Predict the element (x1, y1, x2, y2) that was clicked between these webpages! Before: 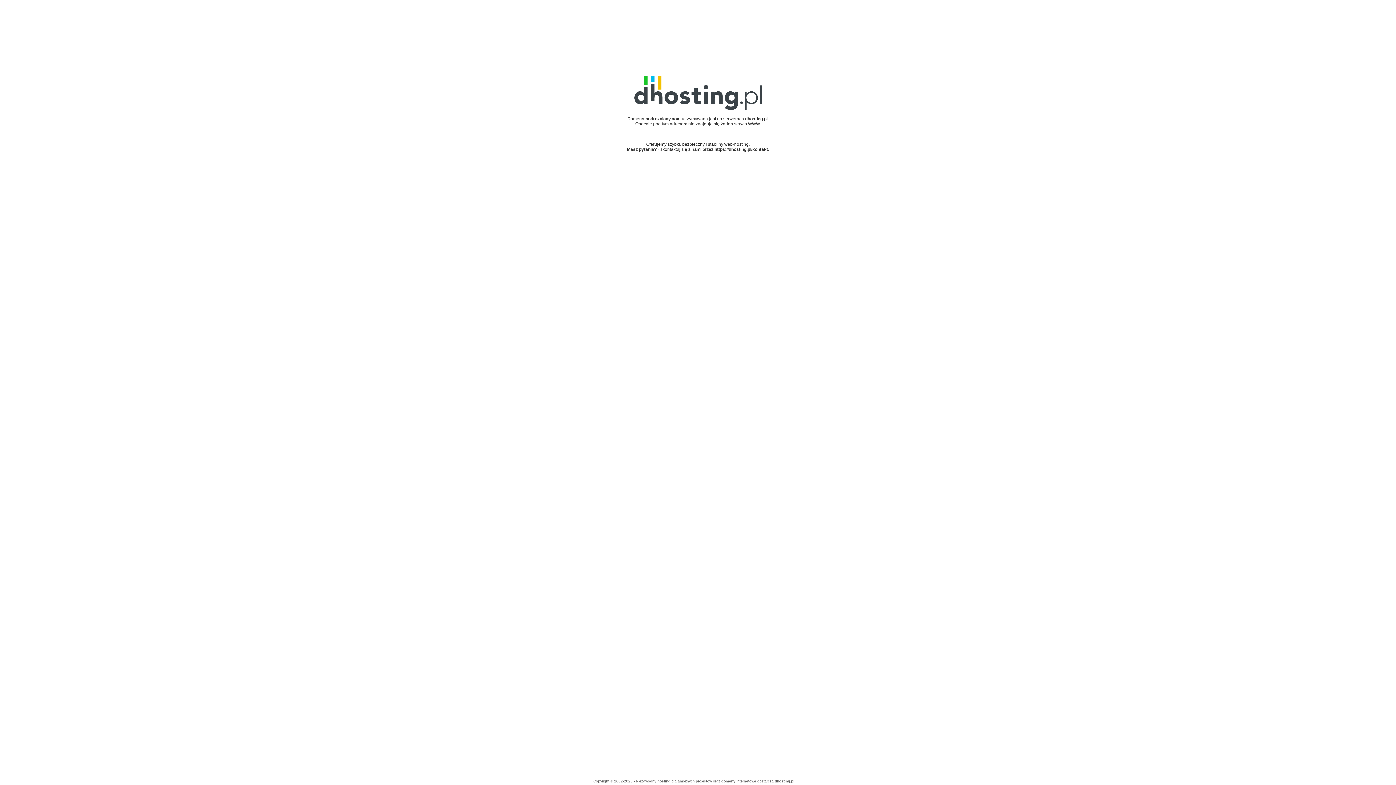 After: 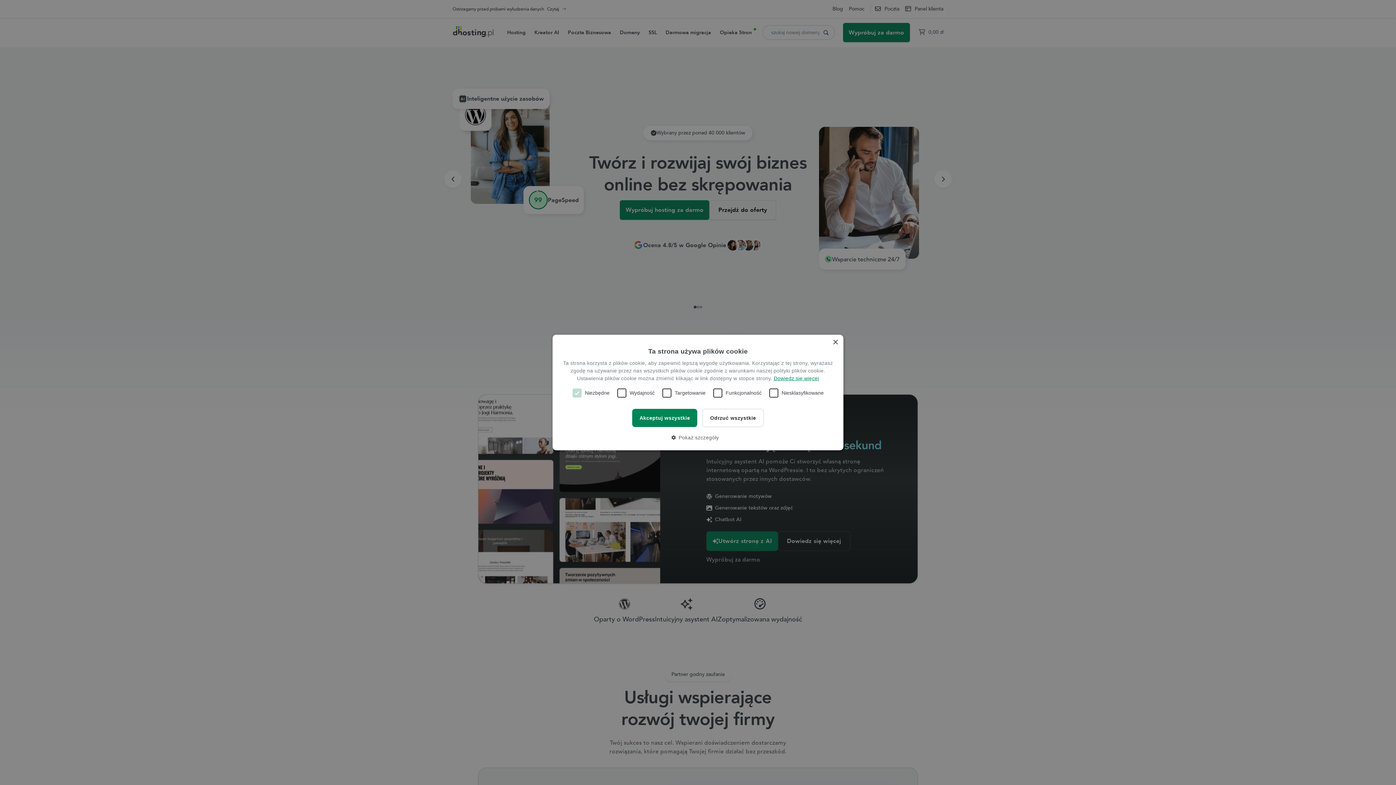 Action: label: dhosting.pl bbox: (775, 779, 794, 783)